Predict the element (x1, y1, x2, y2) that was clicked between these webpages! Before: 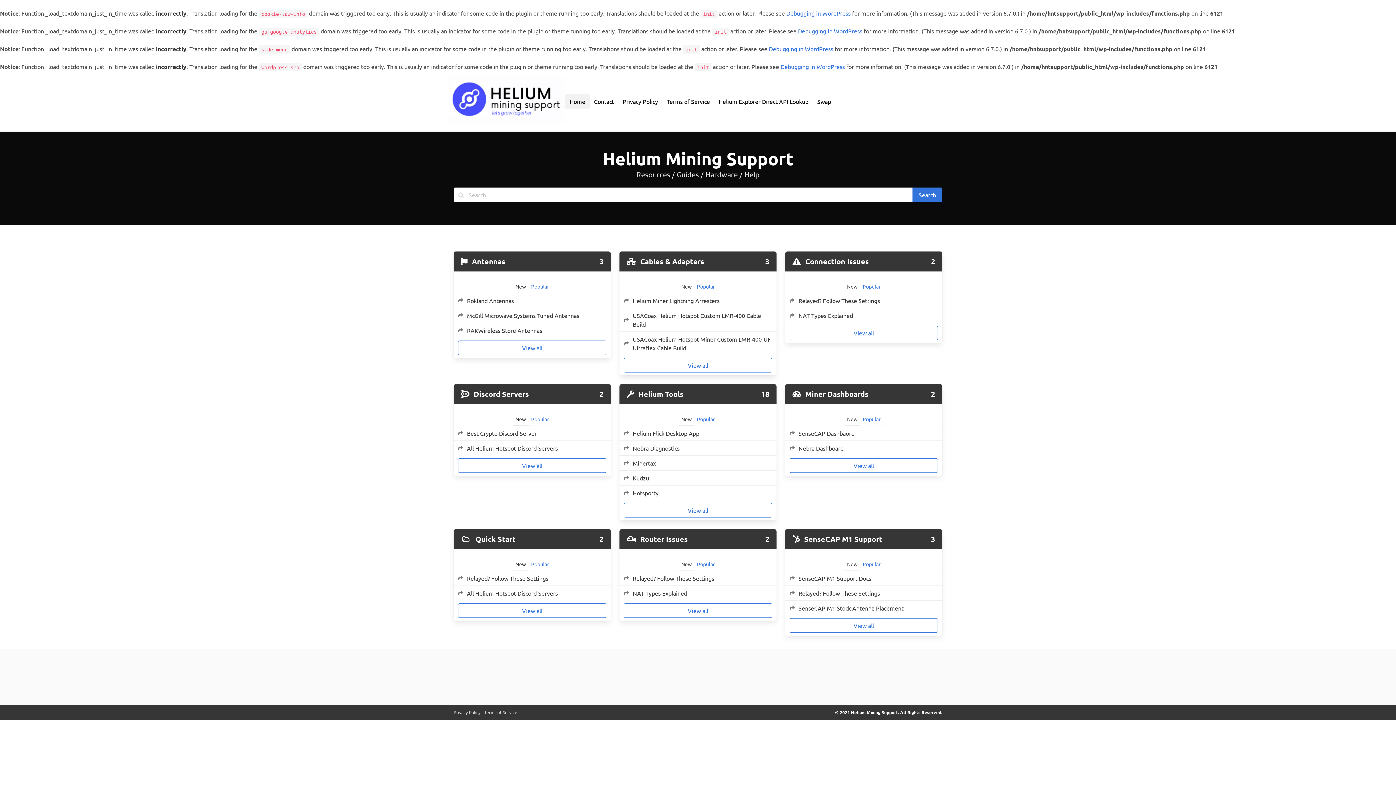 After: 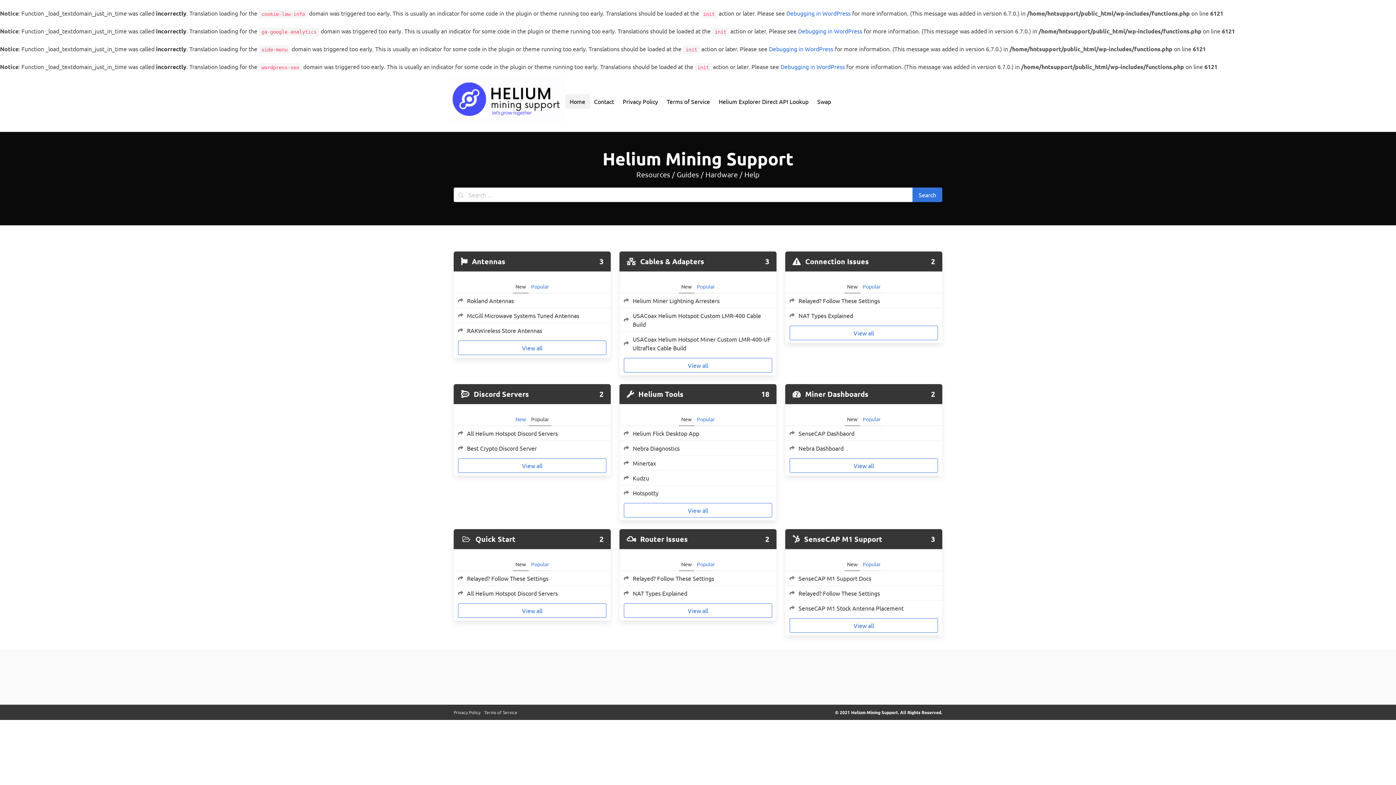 Action: label: Popular bbox: (528, 413, 551, 426)